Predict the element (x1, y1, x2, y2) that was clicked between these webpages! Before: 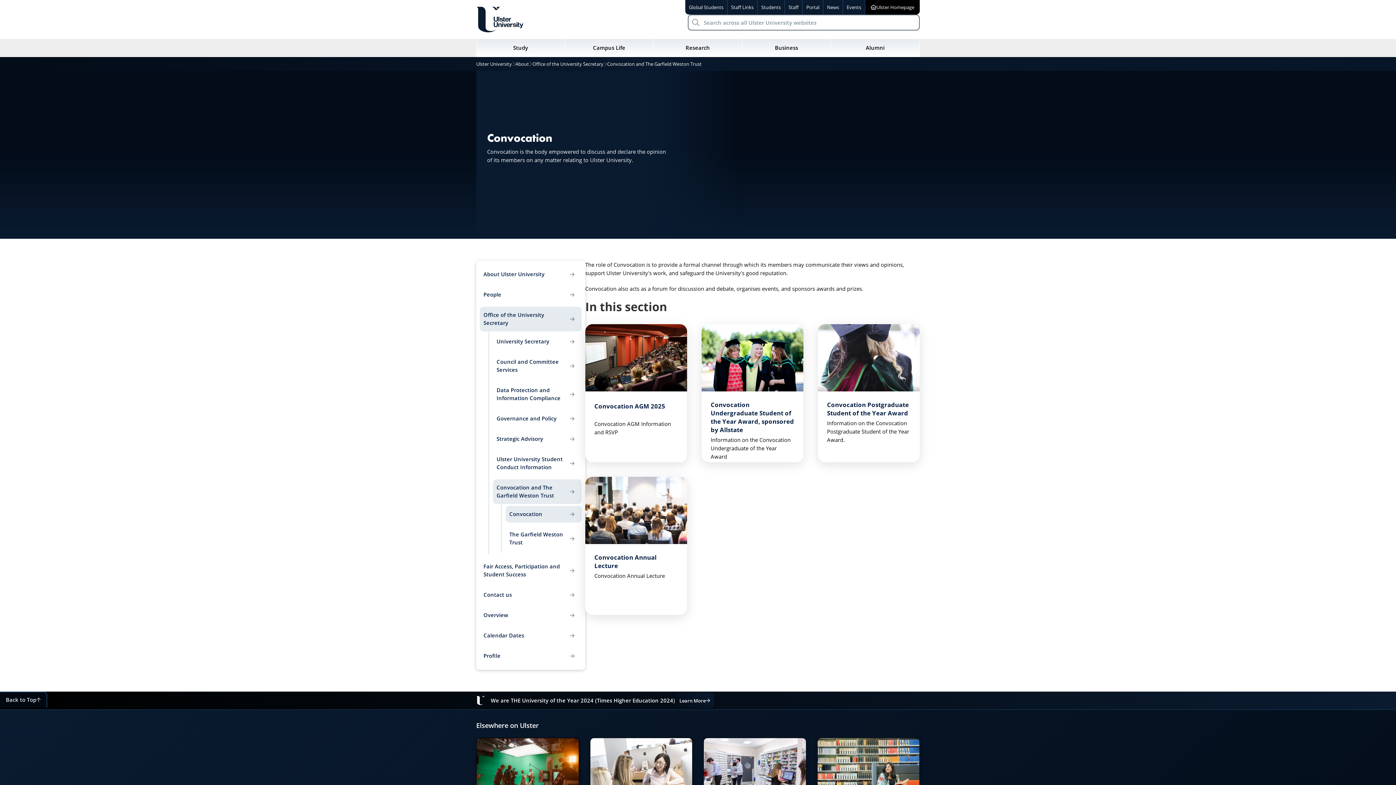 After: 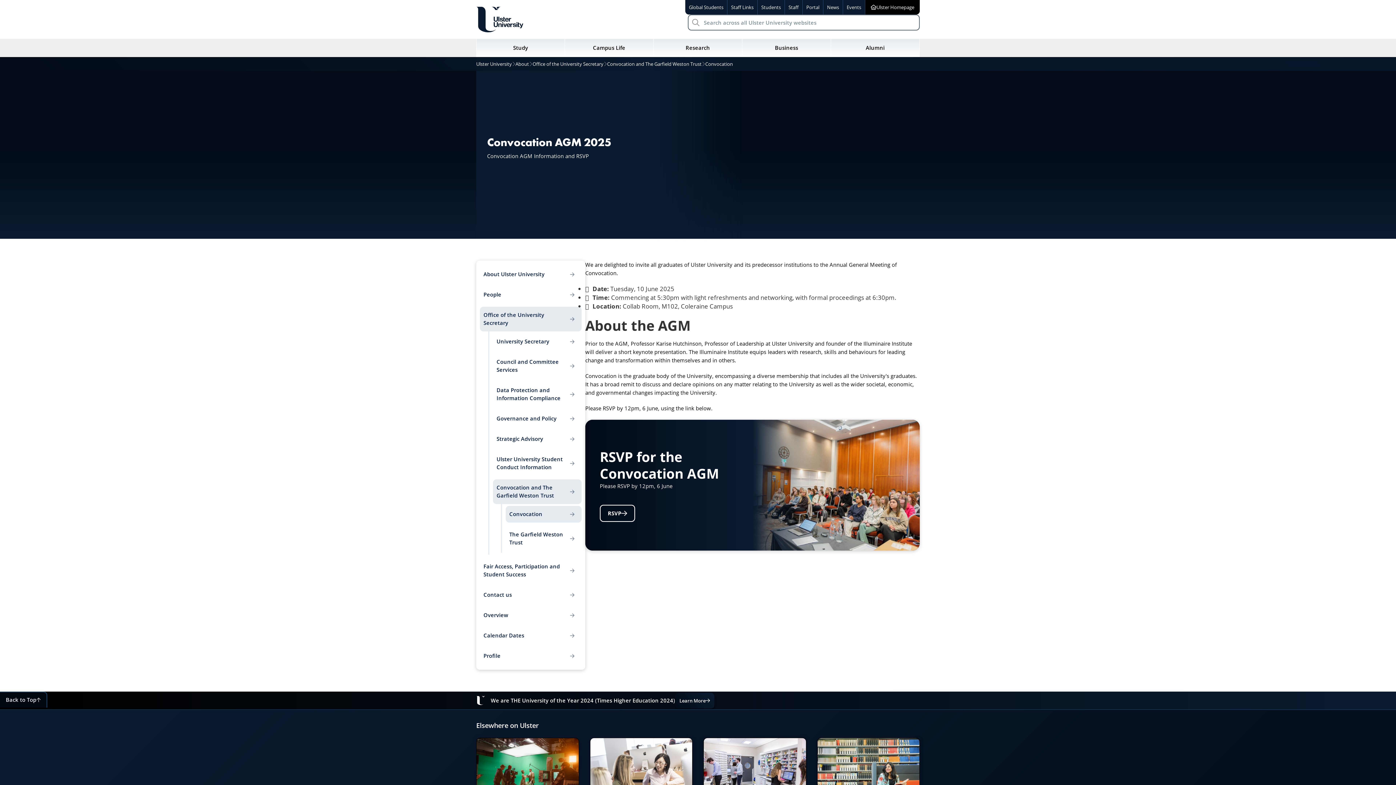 Action: bbox: (594, 402, 665, 418) label: Convocation AGM 2025